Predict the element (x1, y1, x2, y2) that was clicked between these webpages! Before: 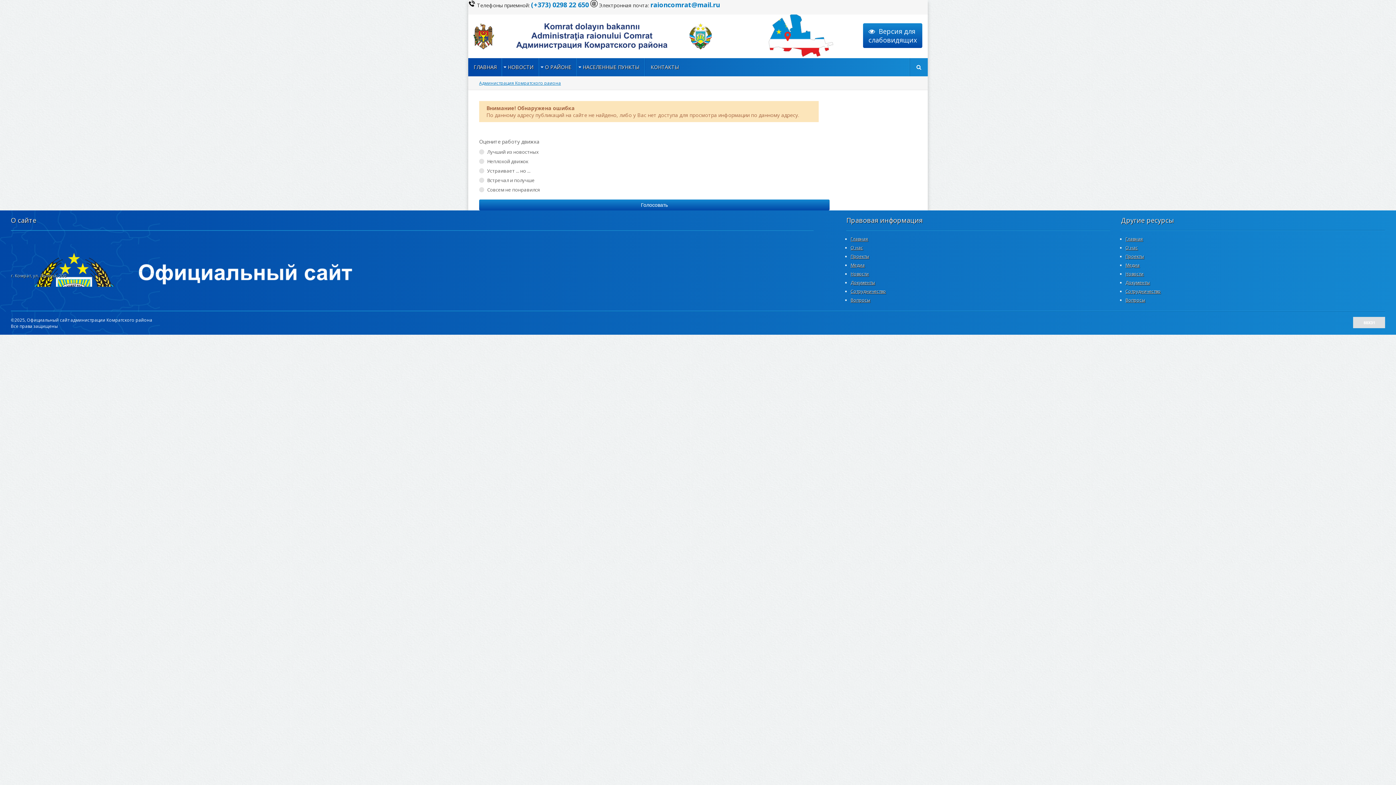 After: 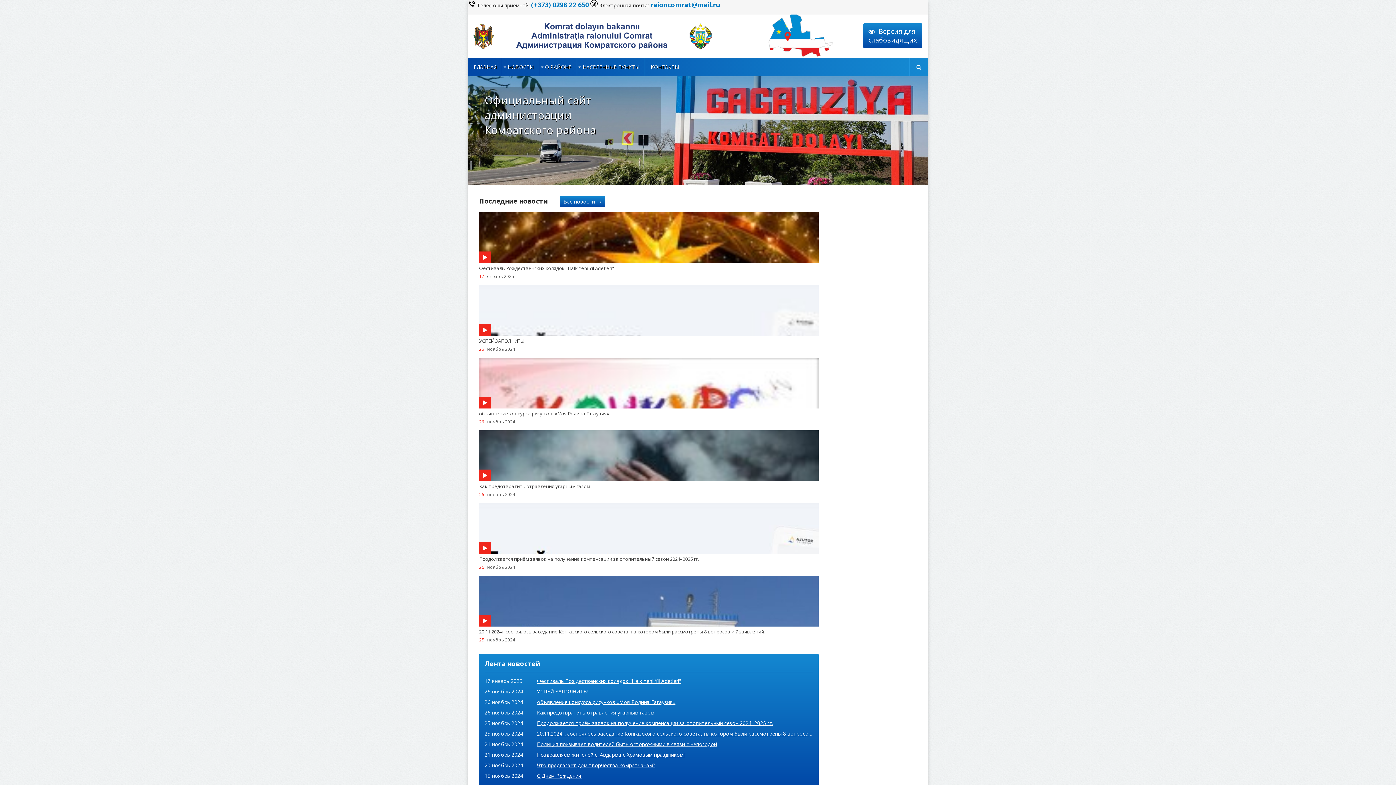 Action: label: https://raioncomrat.md/ bbox: (468, 18, 752, 54)